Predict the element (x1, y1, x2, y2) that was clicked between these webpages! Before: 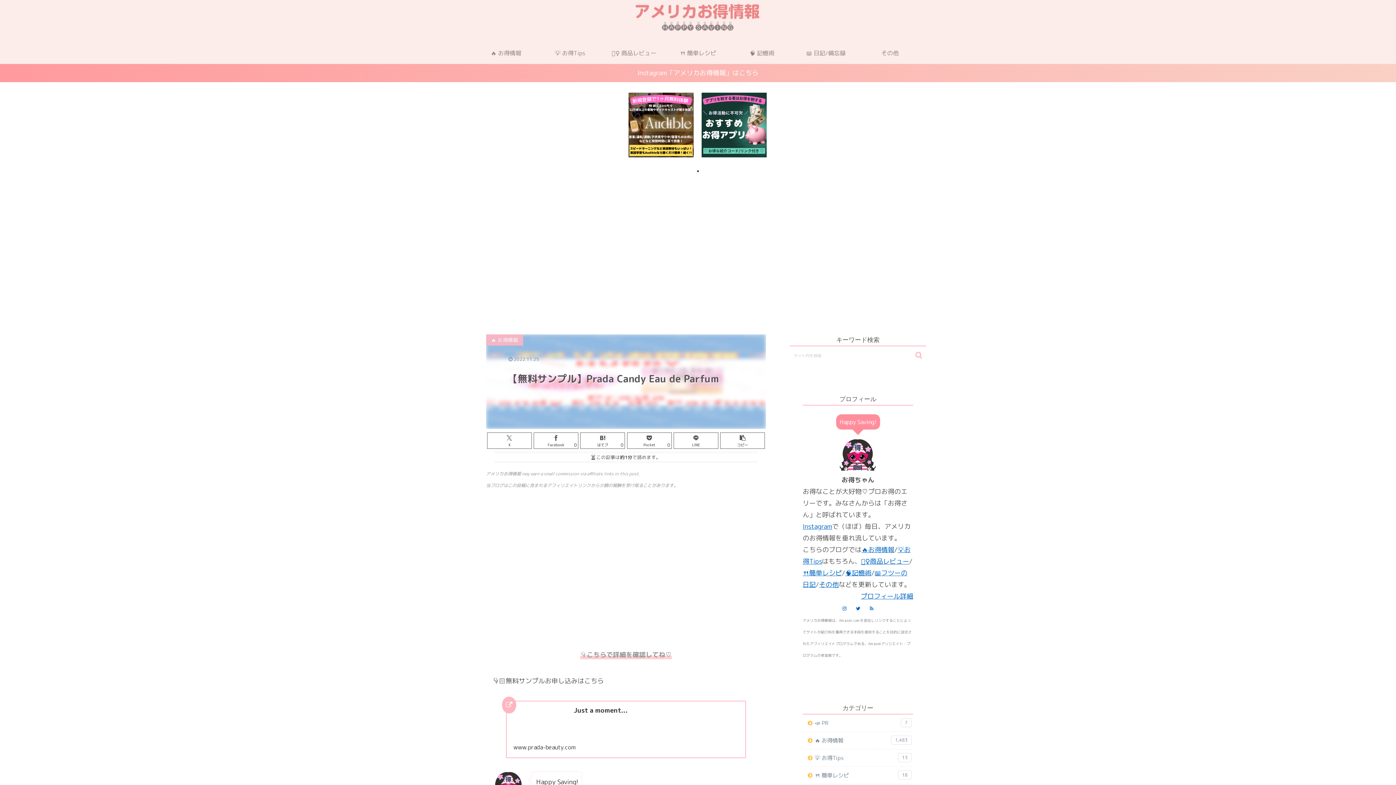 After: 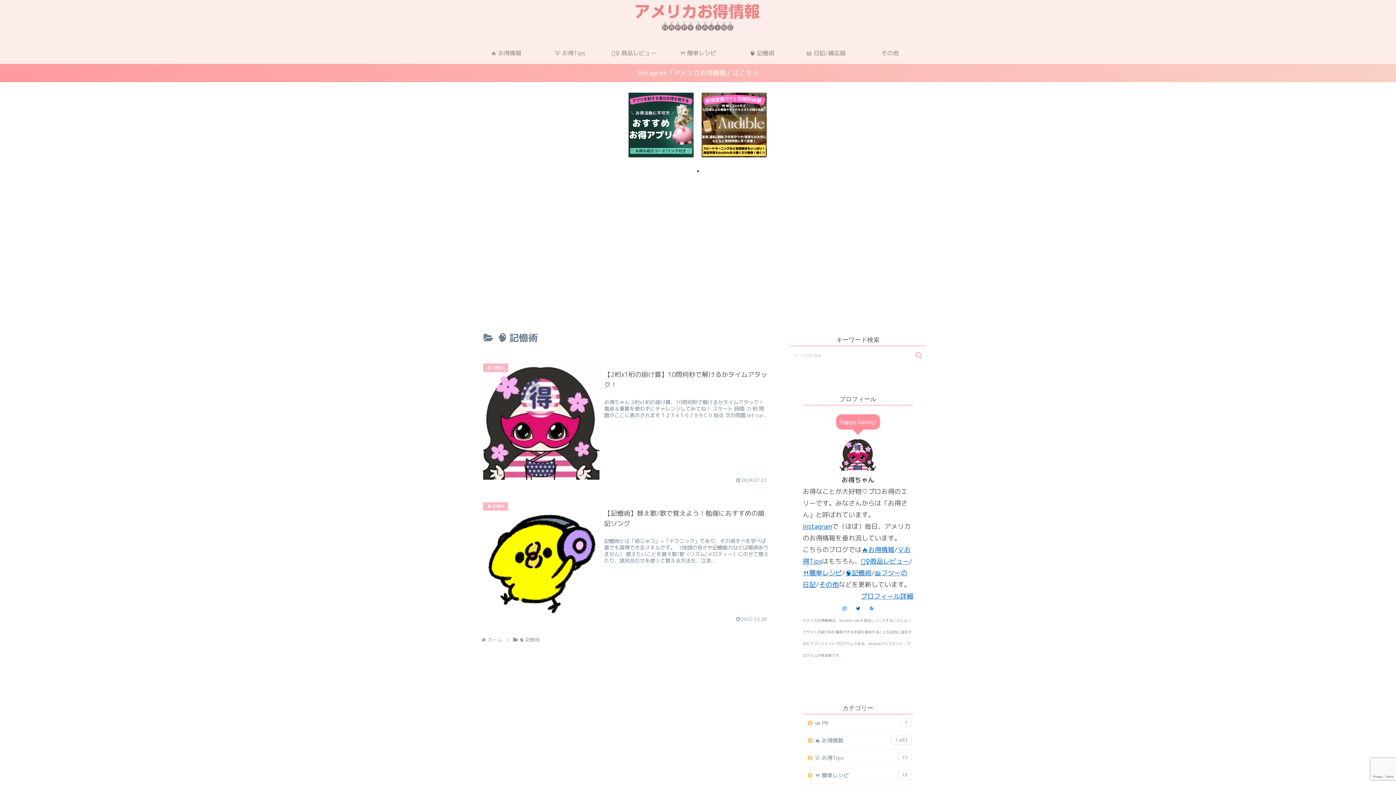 Action: bbox: (845, 568, 871, 577) label: 🧠記憶術